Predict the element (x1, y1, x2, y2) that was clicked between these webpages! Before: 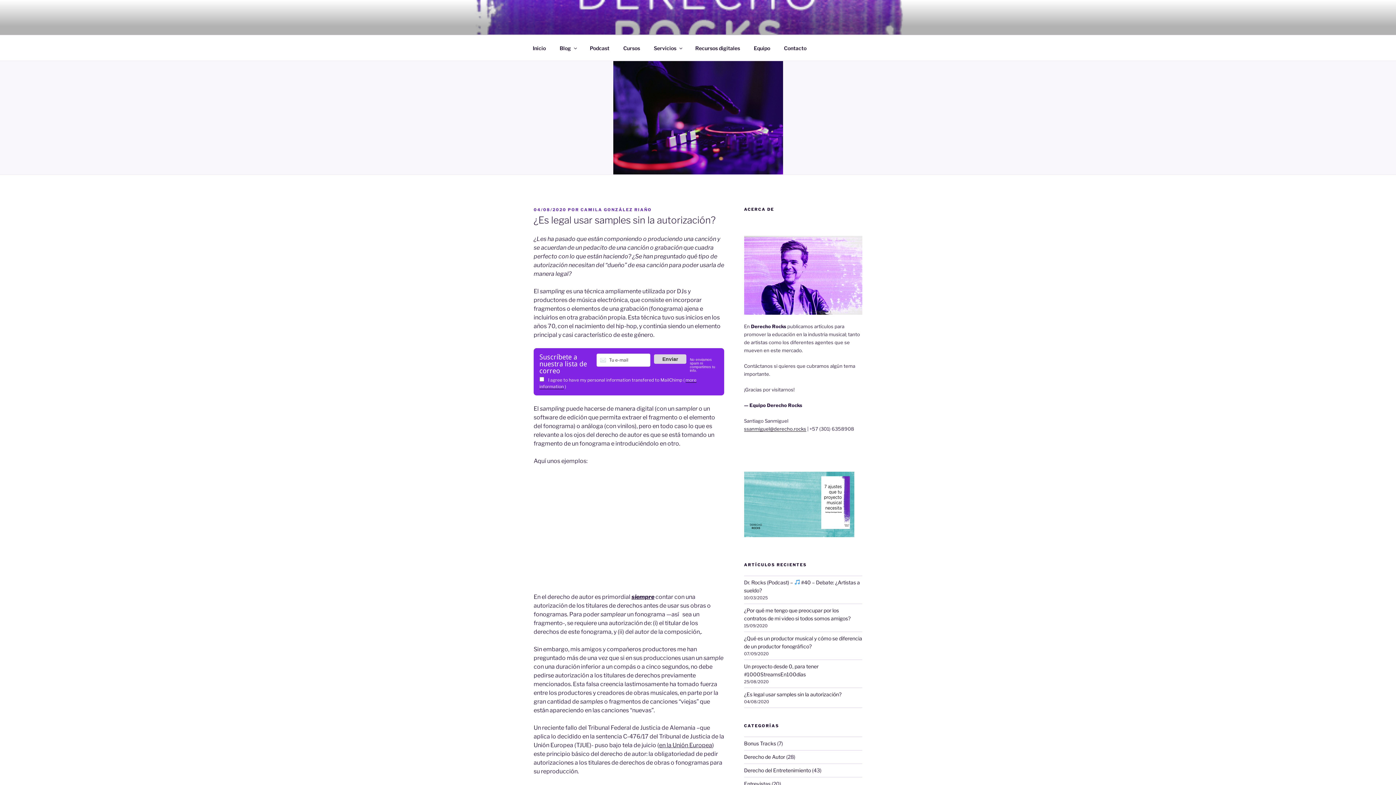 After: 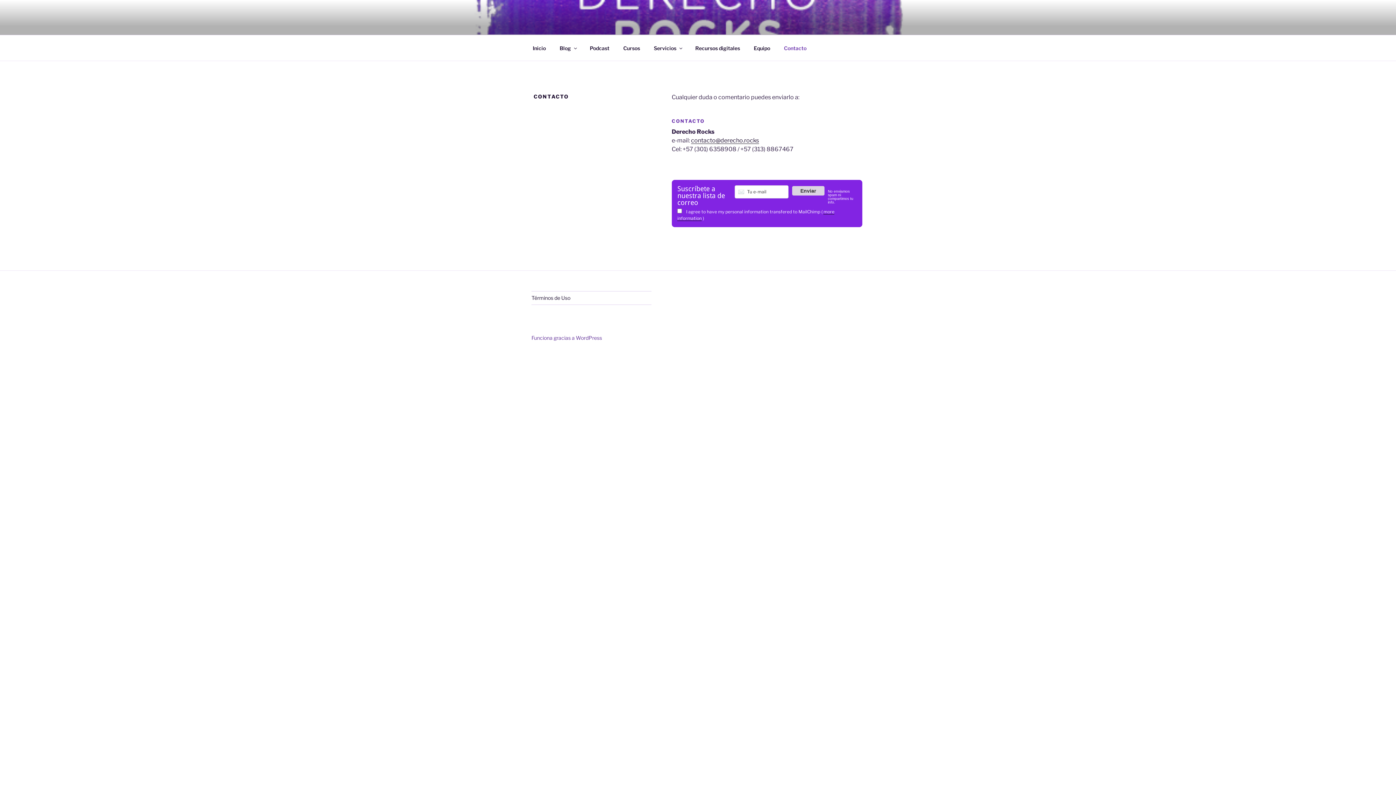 Action: label: Contacto bbox: (777, 39, 813, 56)